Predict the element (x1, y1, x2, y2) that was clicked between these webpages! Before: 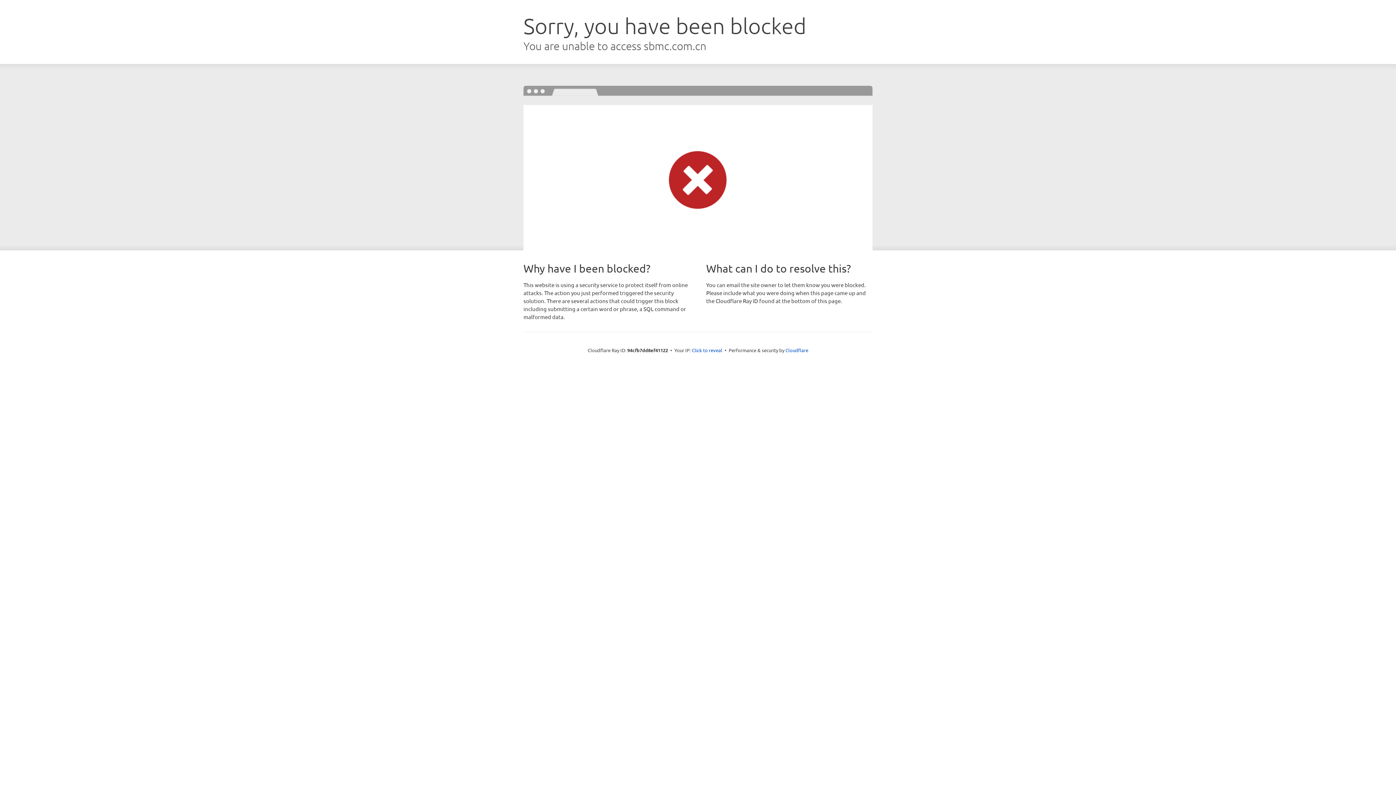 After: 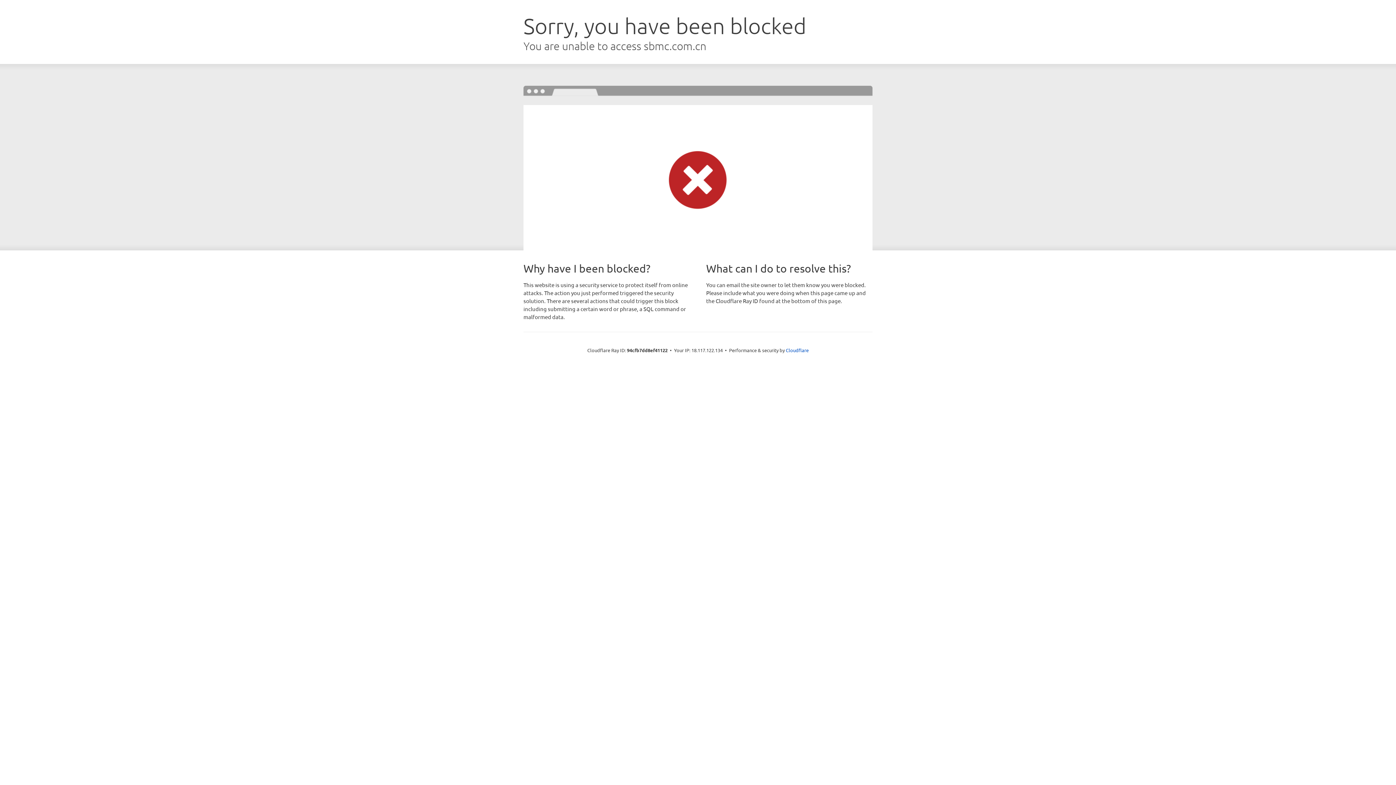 Action: bbox: (692, 346, 722, 353) label: Click to reveal